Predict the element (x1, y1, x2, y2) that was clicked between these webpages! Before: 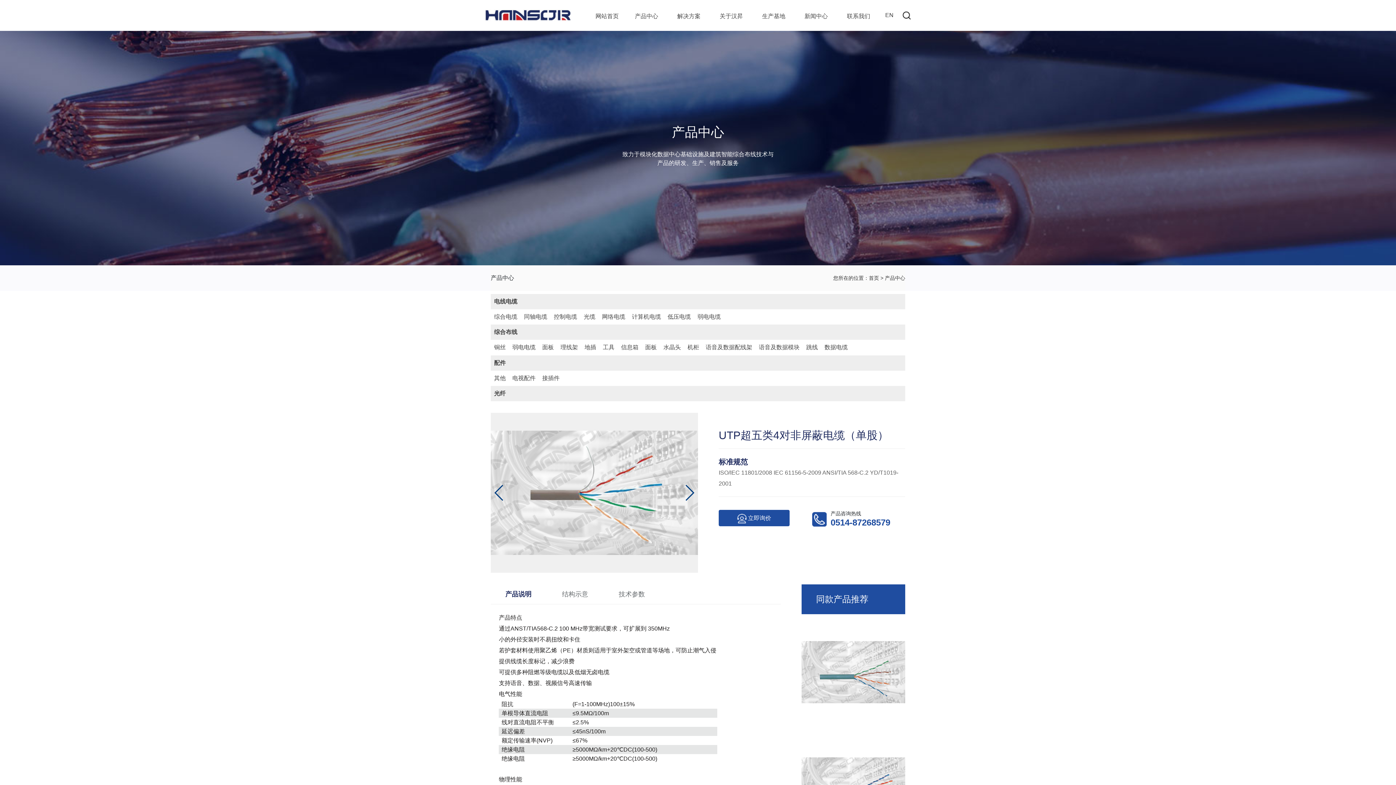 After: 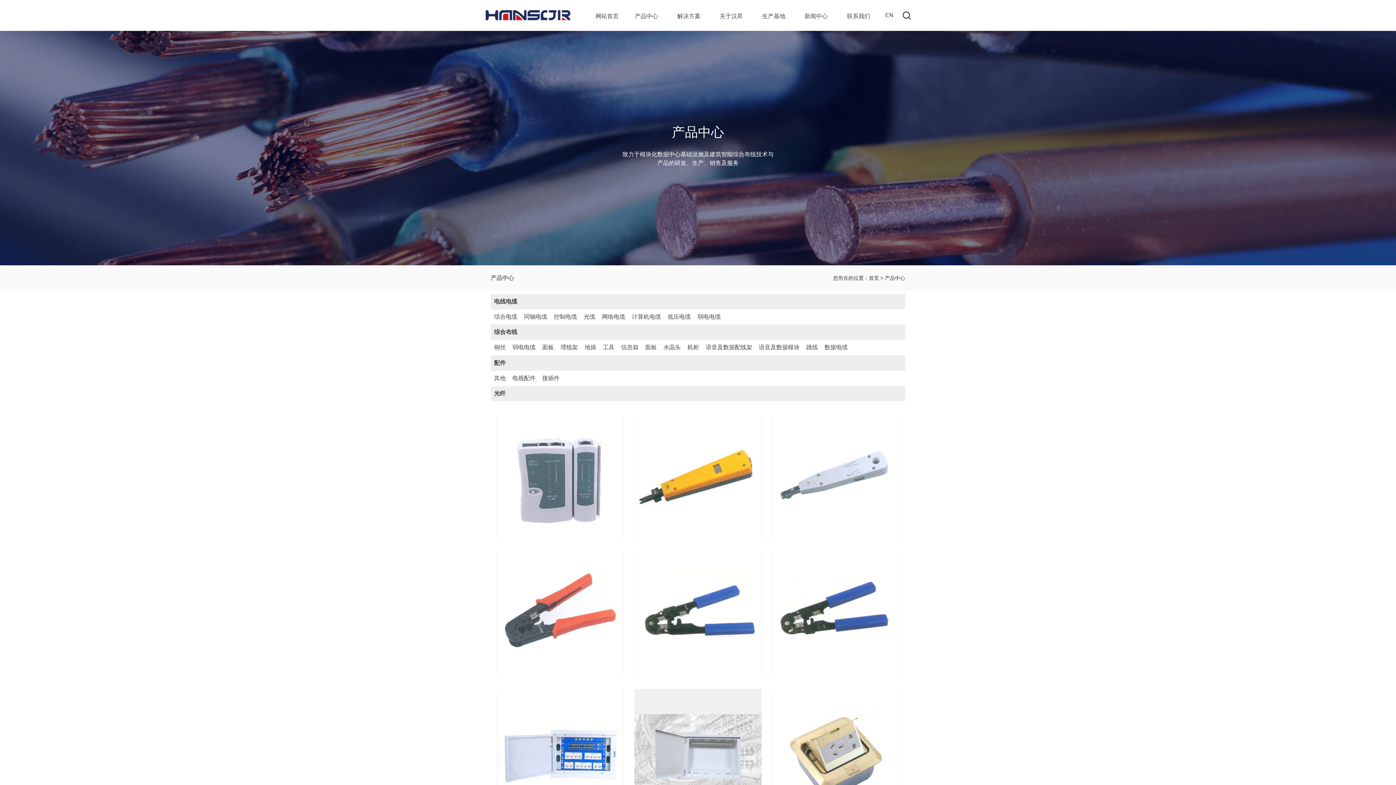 Action: label: 综合布线 bbox: (494, 329, 517, 335)